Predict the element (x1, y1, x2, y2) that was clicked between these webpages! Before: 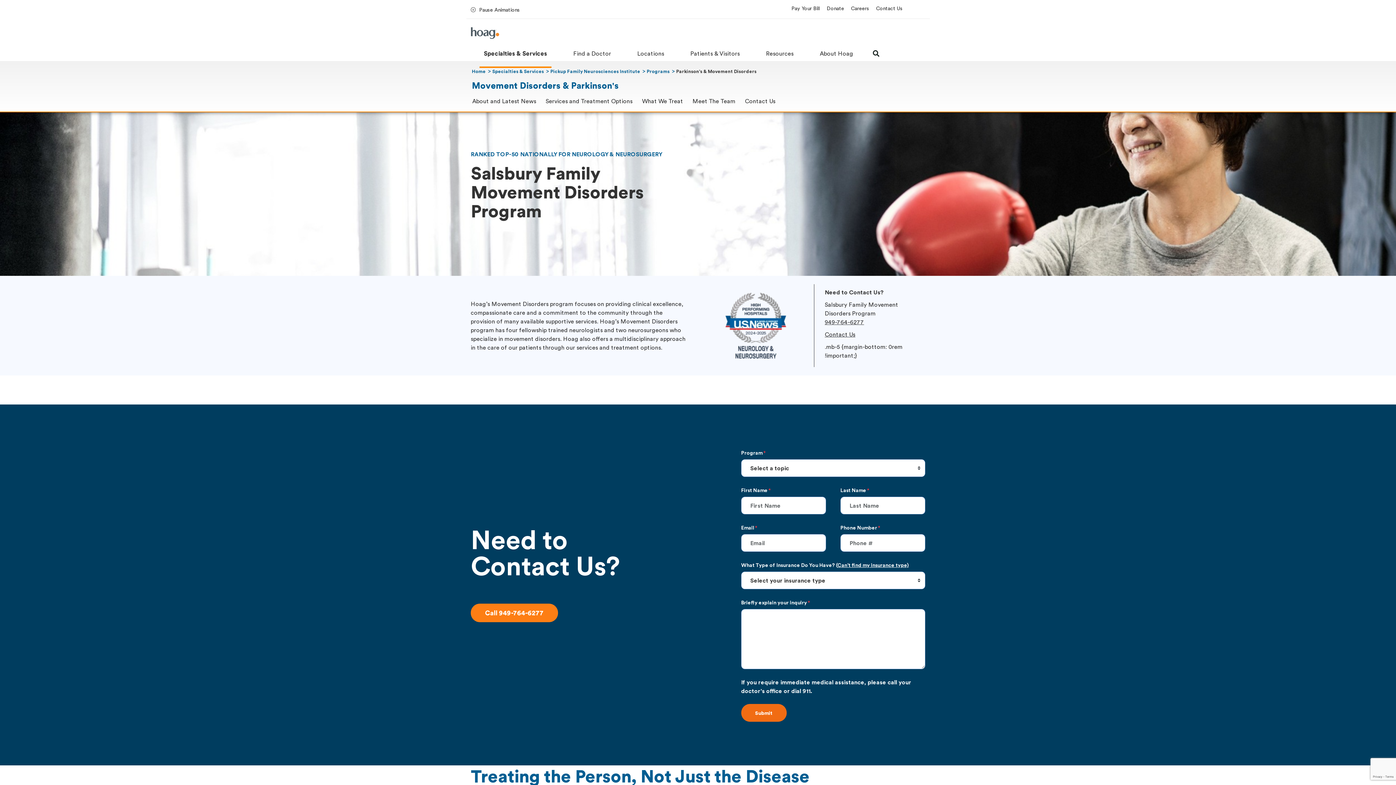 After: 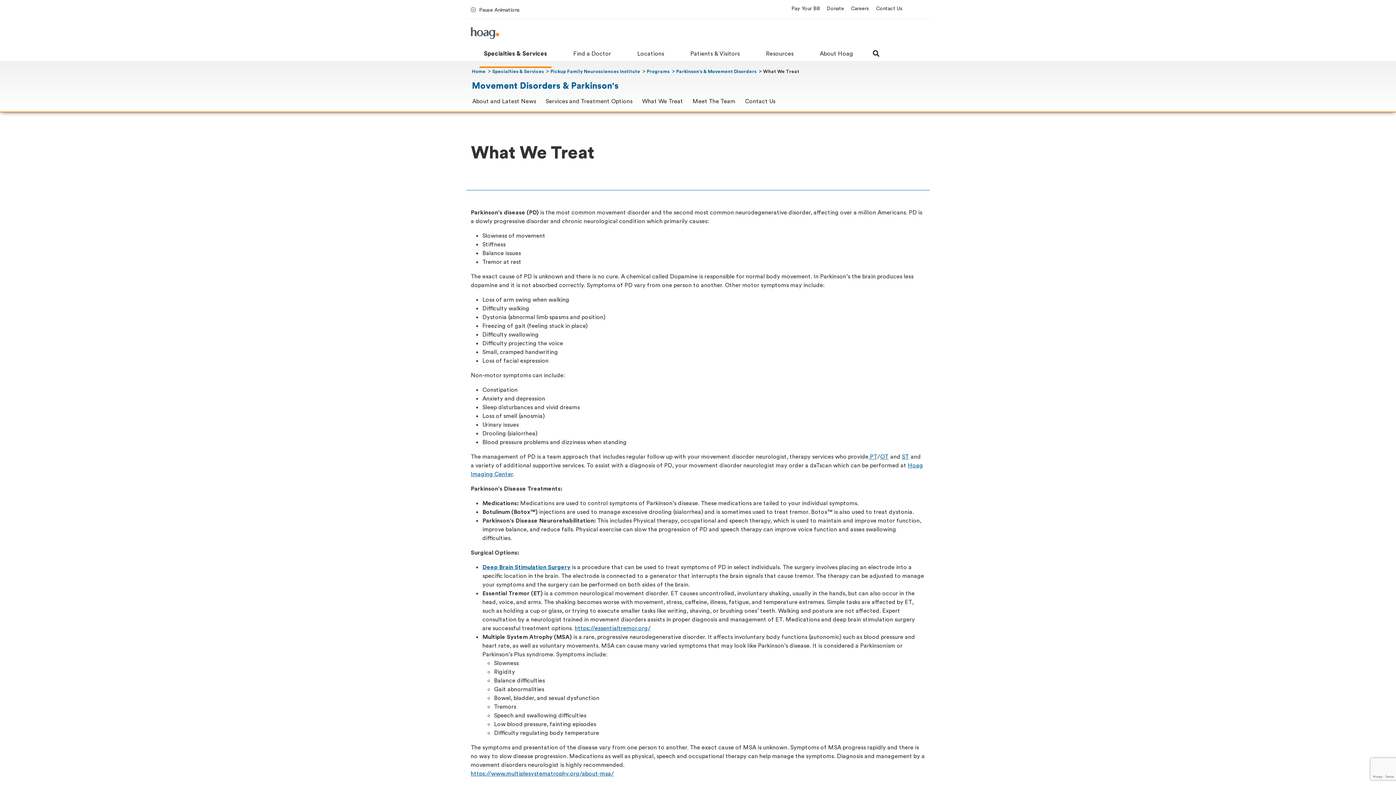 Action: label: What We Treat bbox: (637, 91, 688, 111)